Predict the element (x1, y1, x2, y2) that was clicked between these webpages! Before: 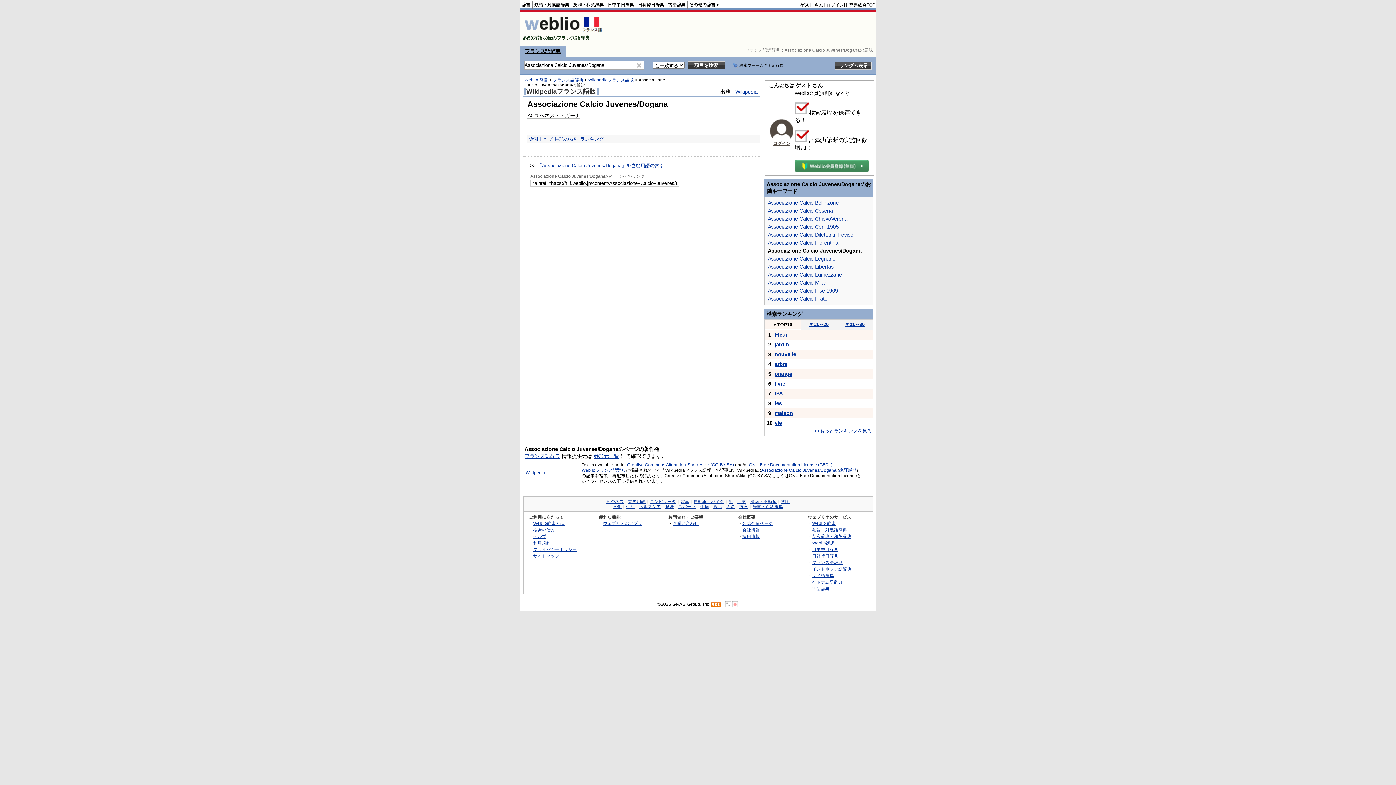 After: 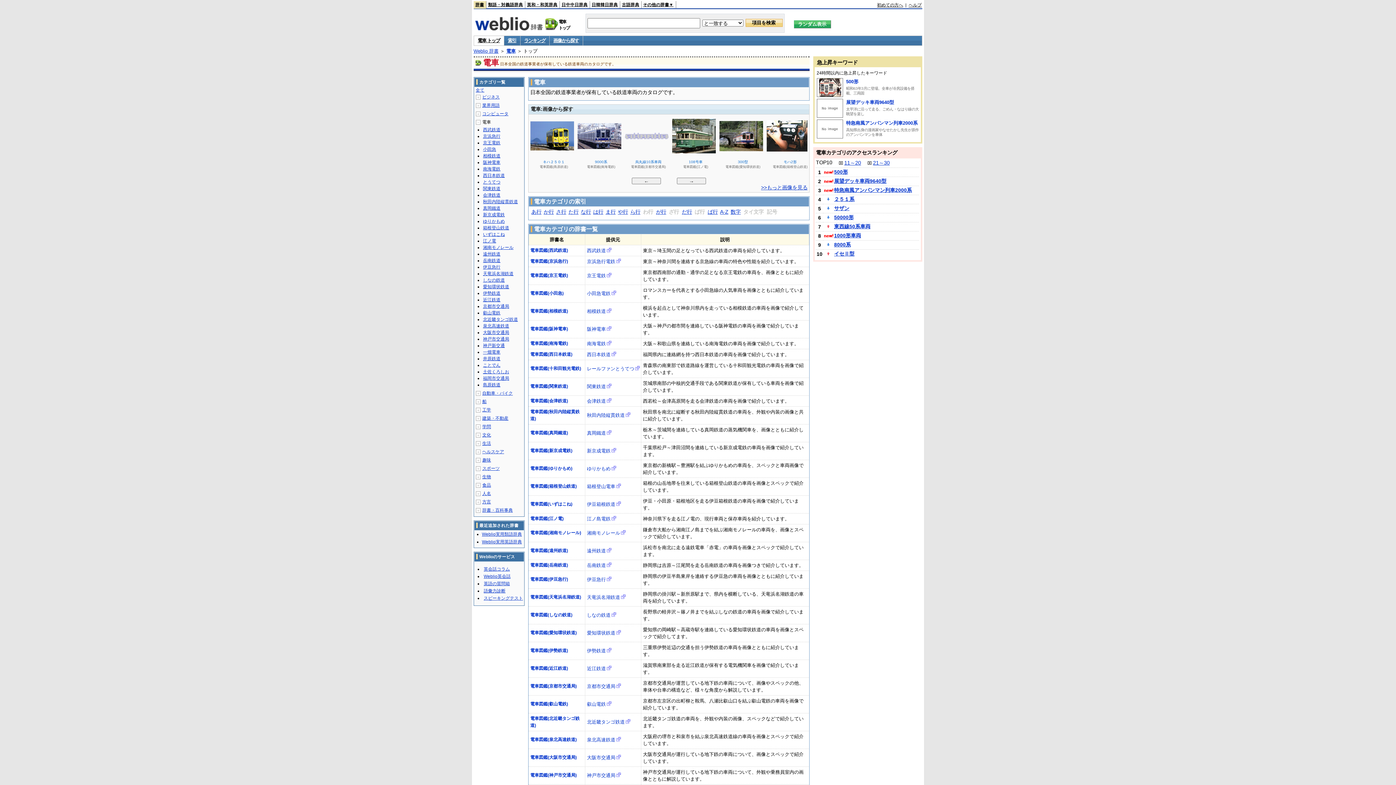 Action: label: 電車 bbox: (680, 499, 689, 504)